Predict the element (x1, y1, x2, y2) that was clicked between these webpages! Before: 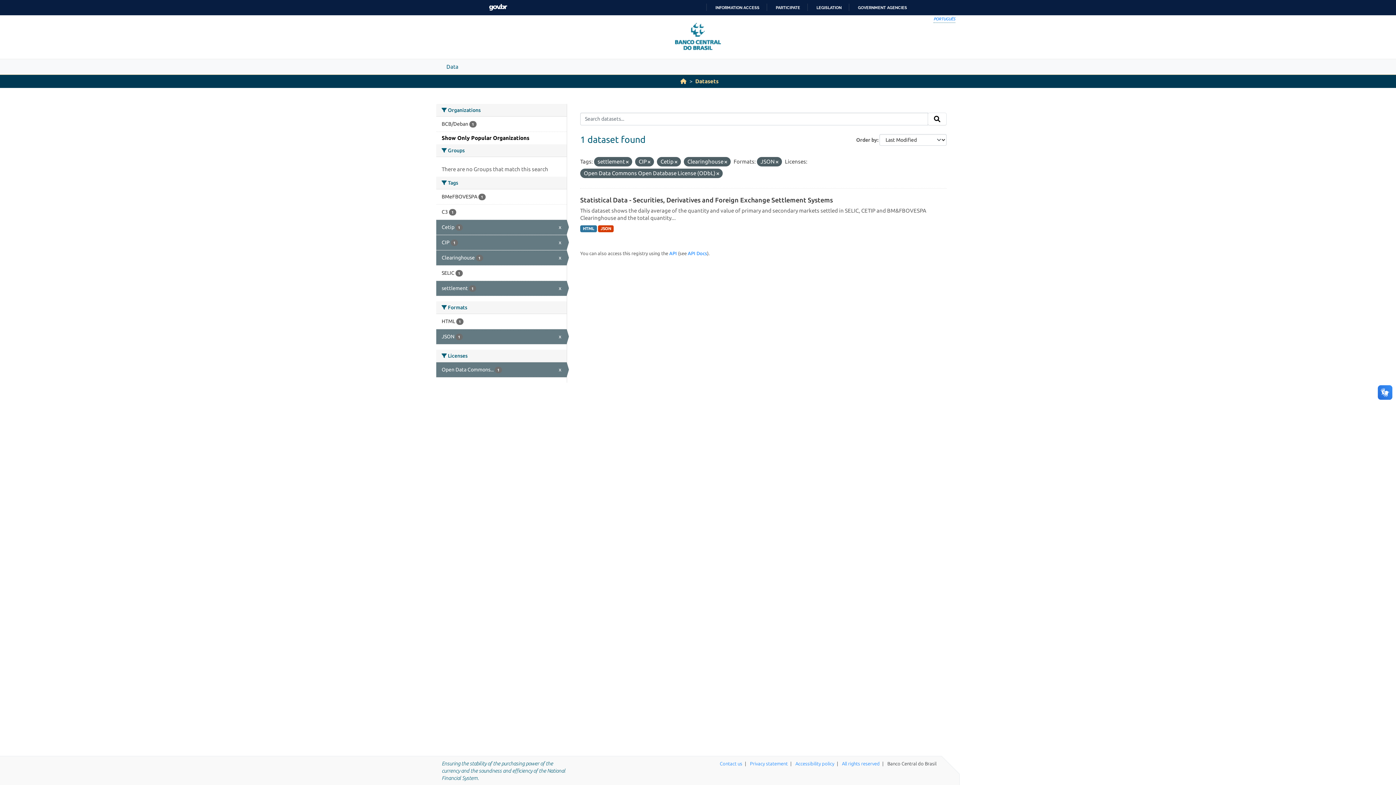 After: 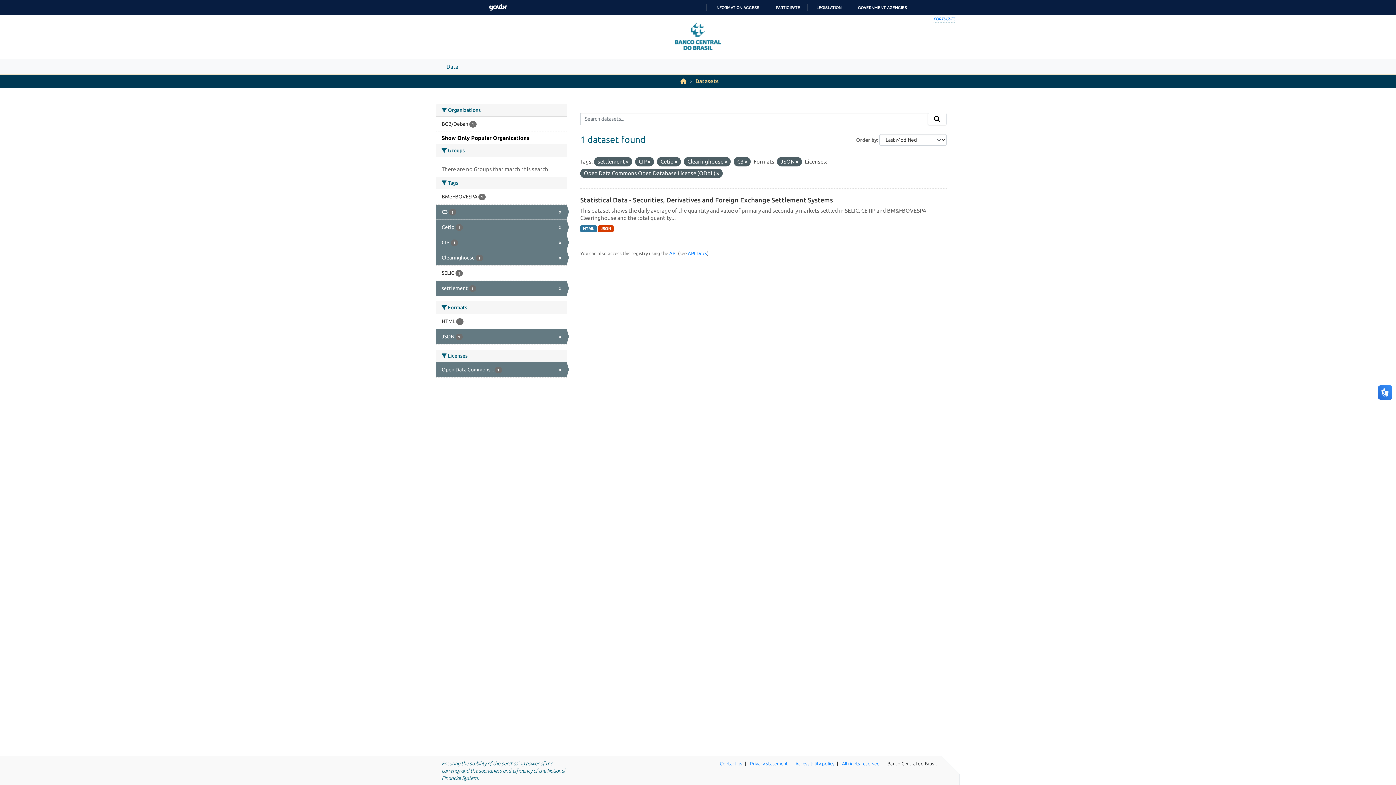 Action: label: C3 1 bbox: (436, 204, 566, 219)